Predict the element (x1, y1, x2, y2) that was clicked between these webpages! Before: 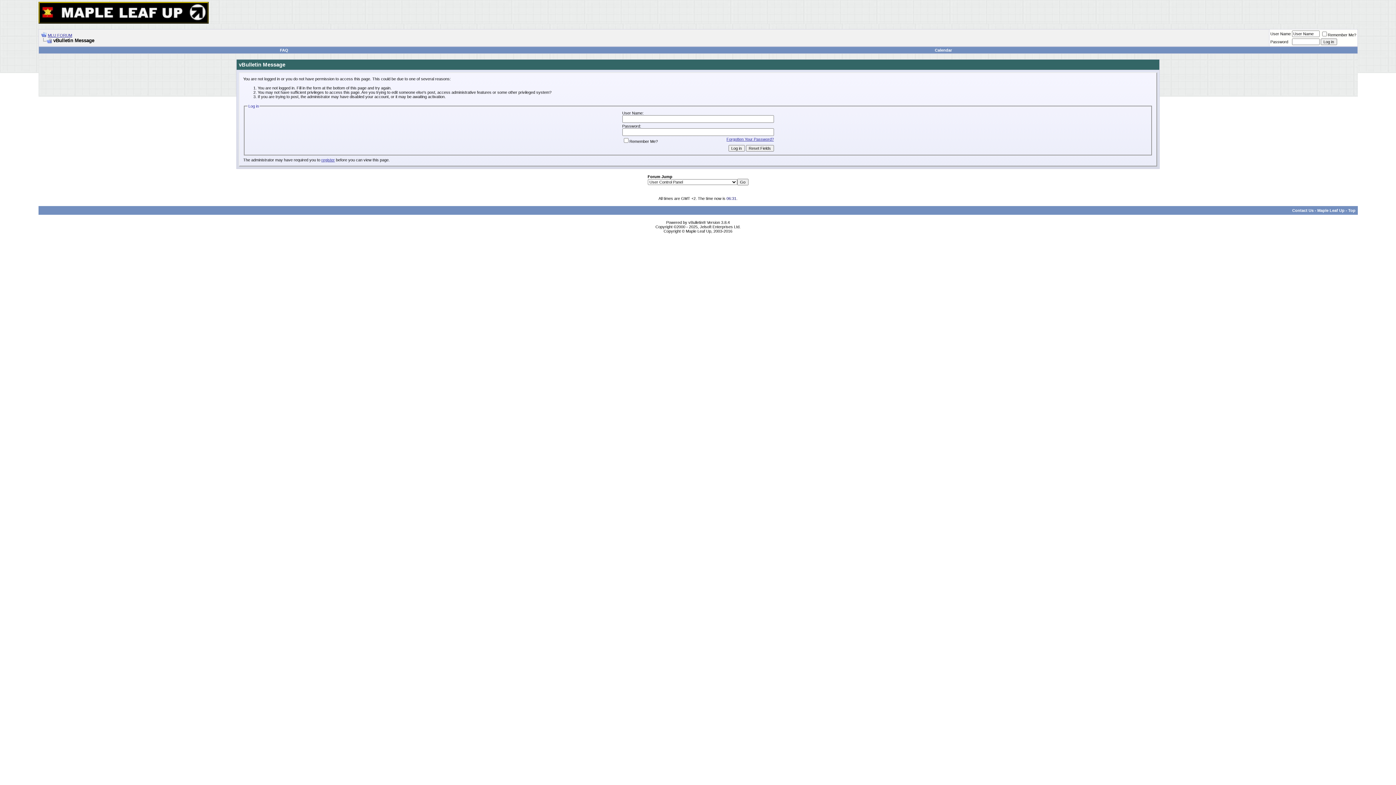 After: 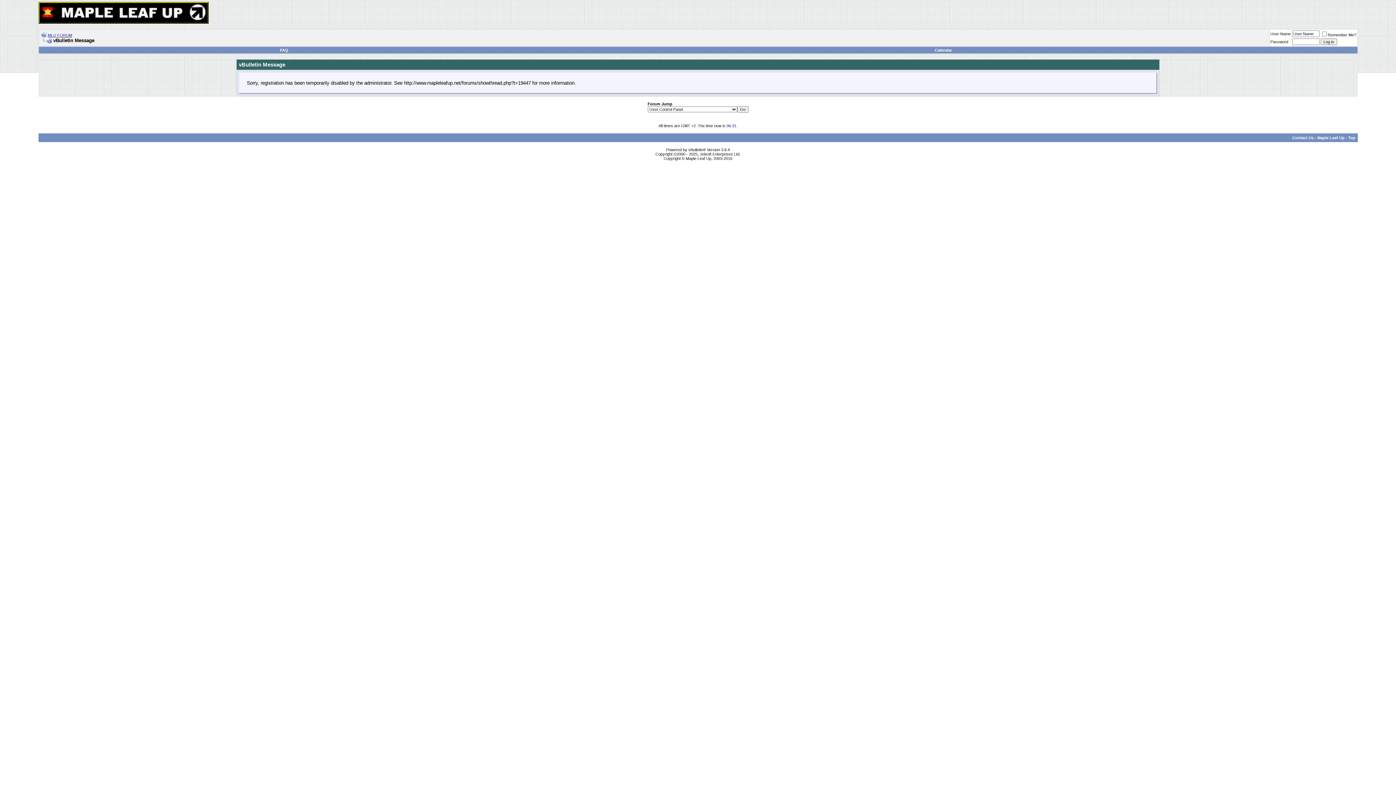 Action: bbox: (321, 157, 334, 162) label: register